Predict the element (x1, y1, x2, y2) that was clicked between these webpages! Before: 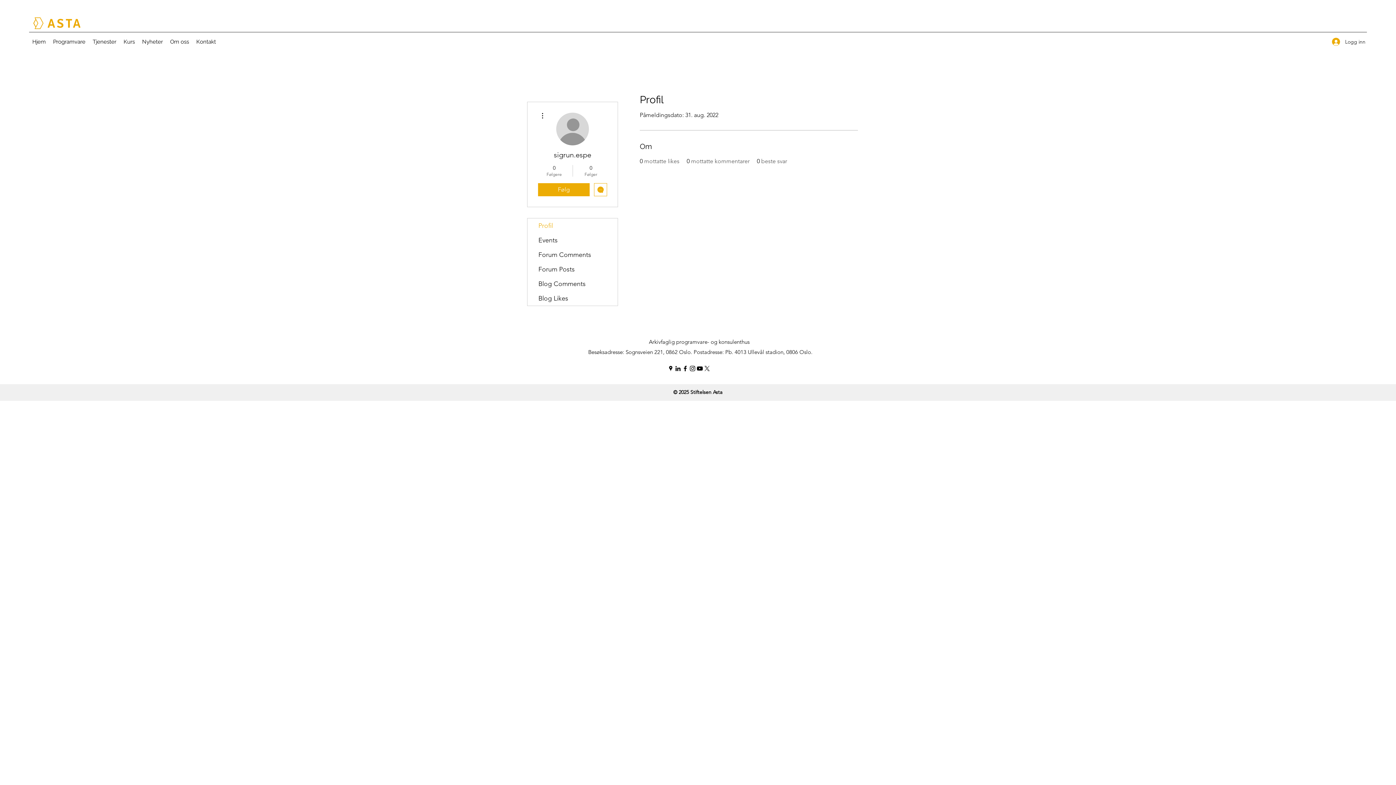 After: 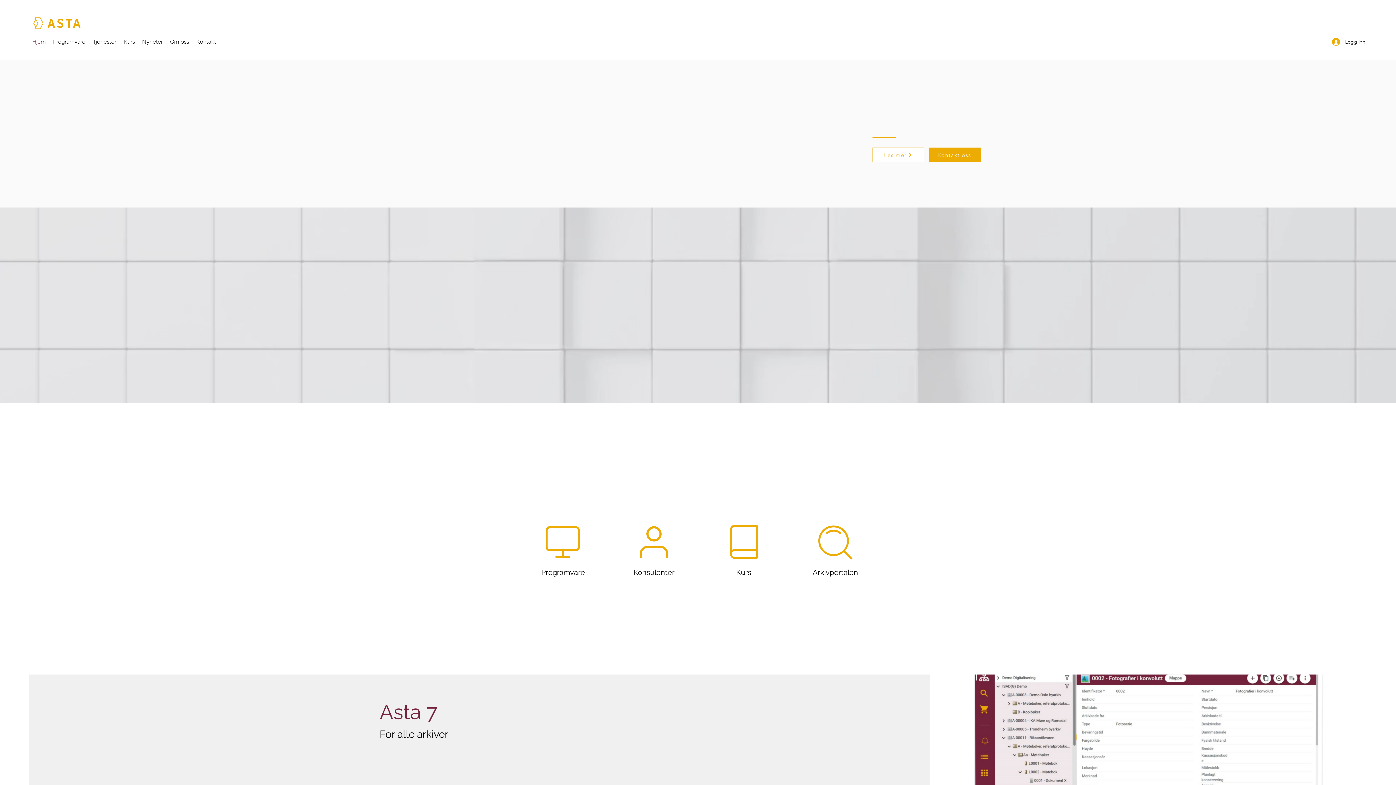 Action: bbox: (28, 36, 49, 47) label: Hjem